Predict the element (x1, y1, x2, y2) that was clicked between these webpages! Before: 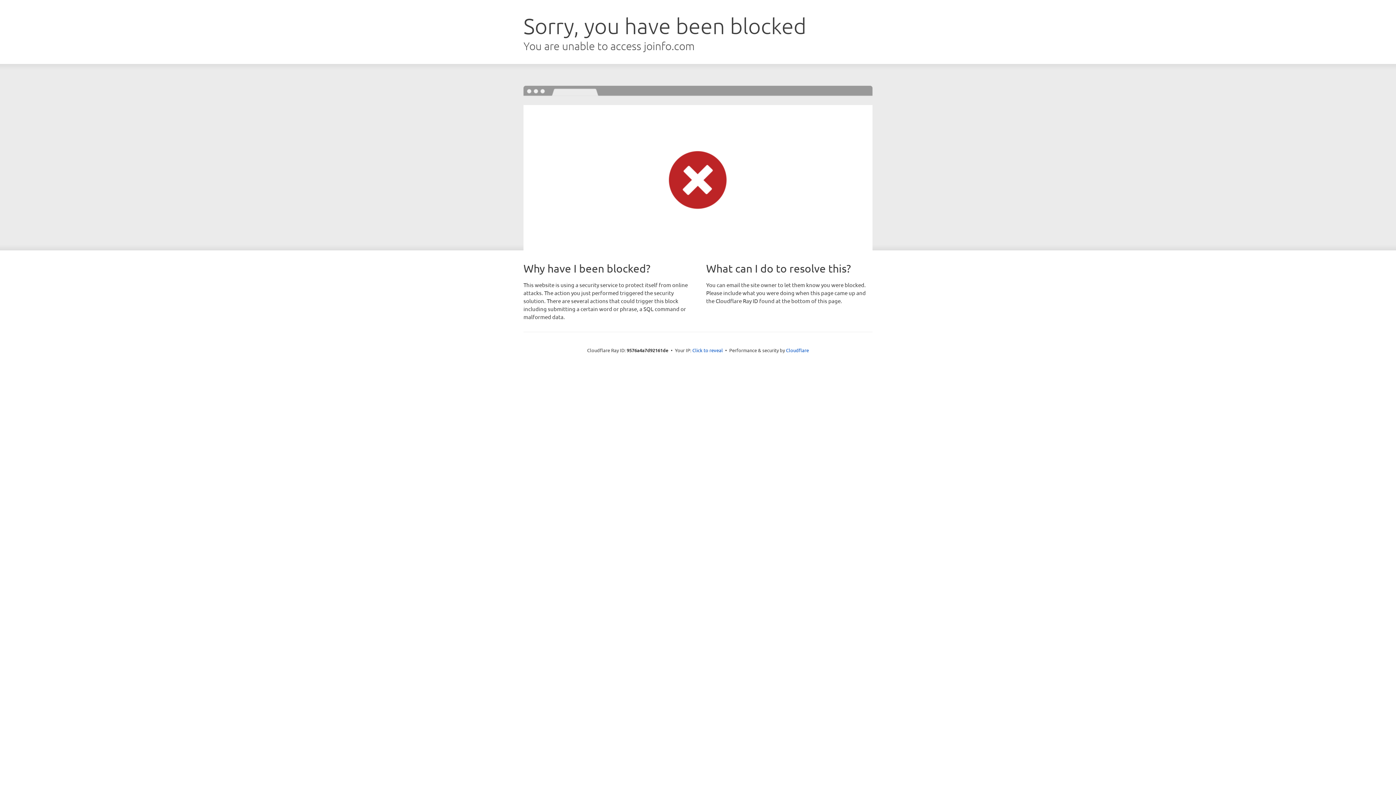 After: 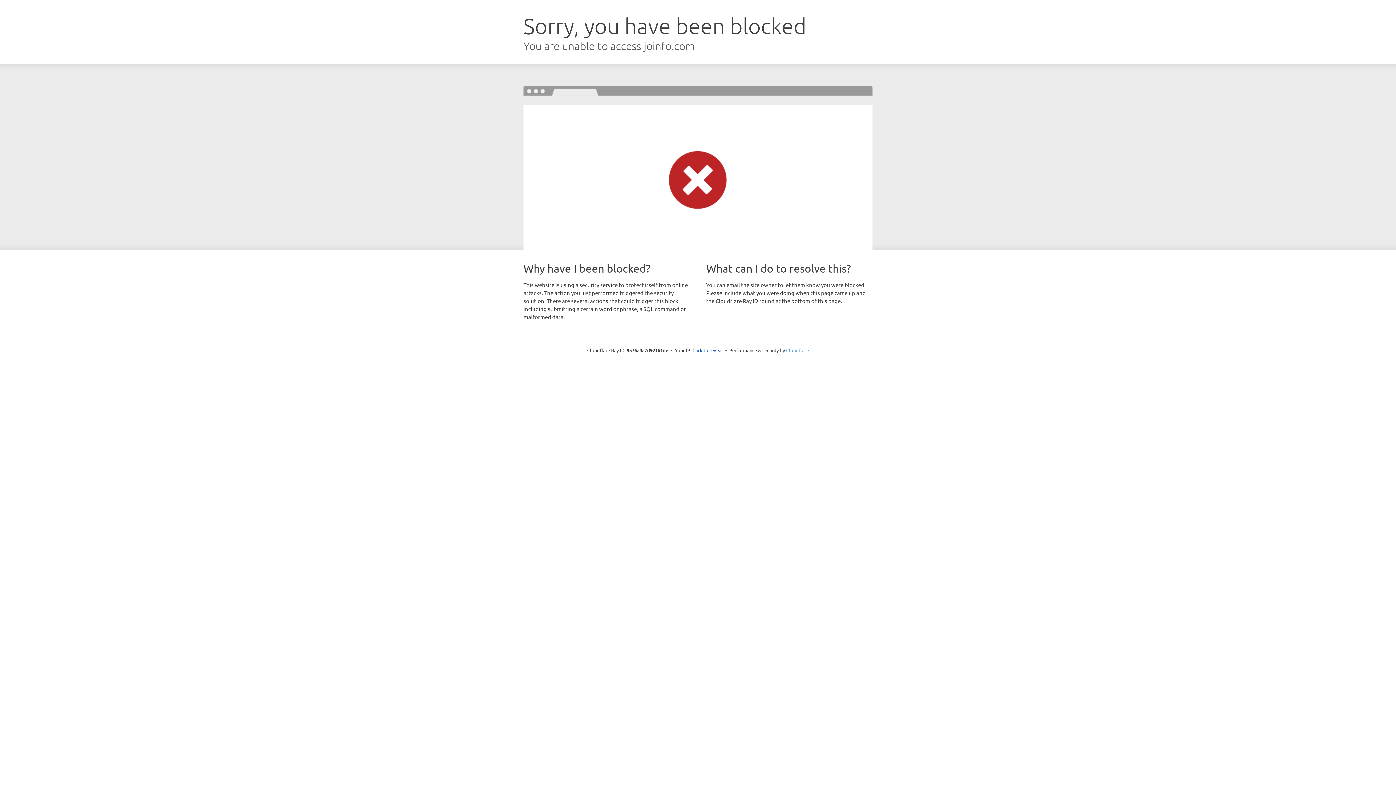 Action: label: Cloudflare bbox: (786, 347, 809, 353)